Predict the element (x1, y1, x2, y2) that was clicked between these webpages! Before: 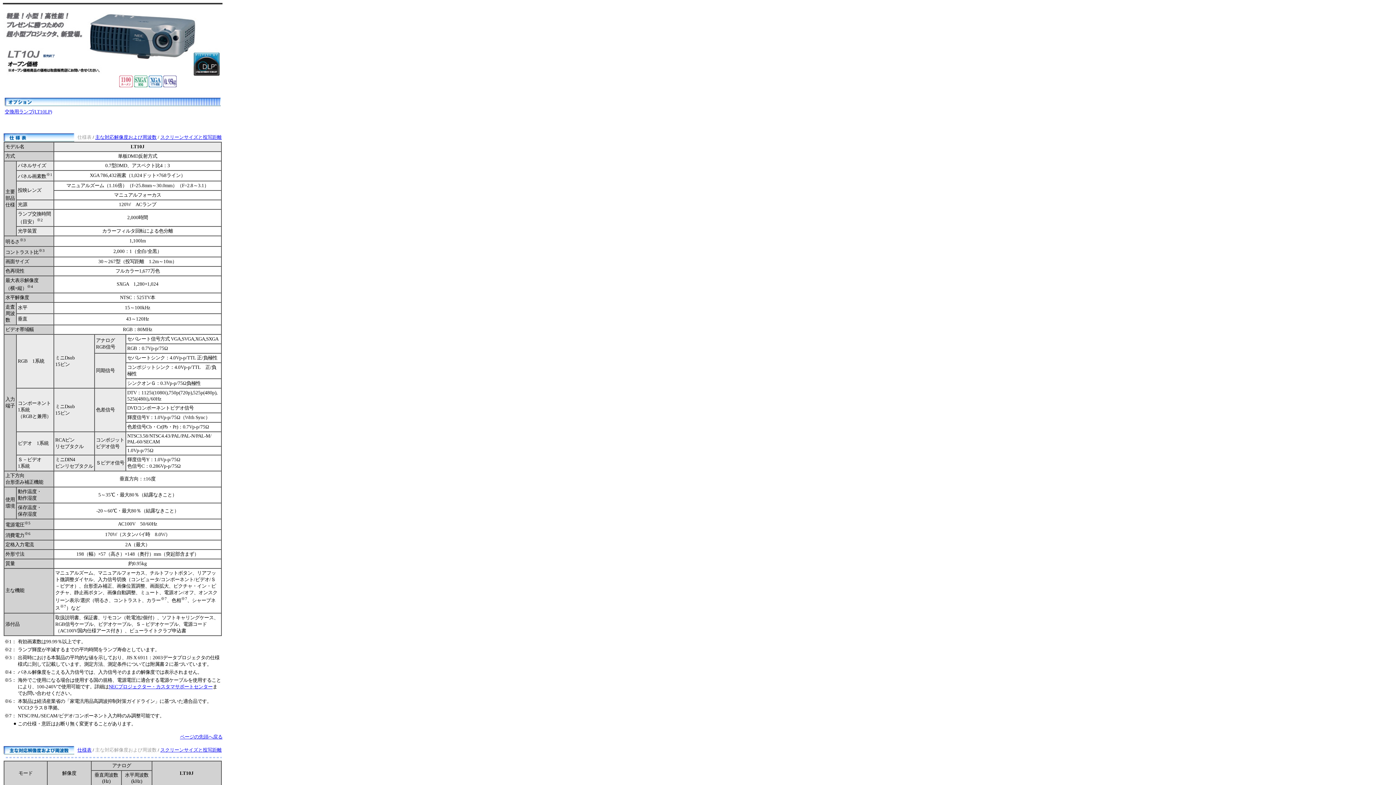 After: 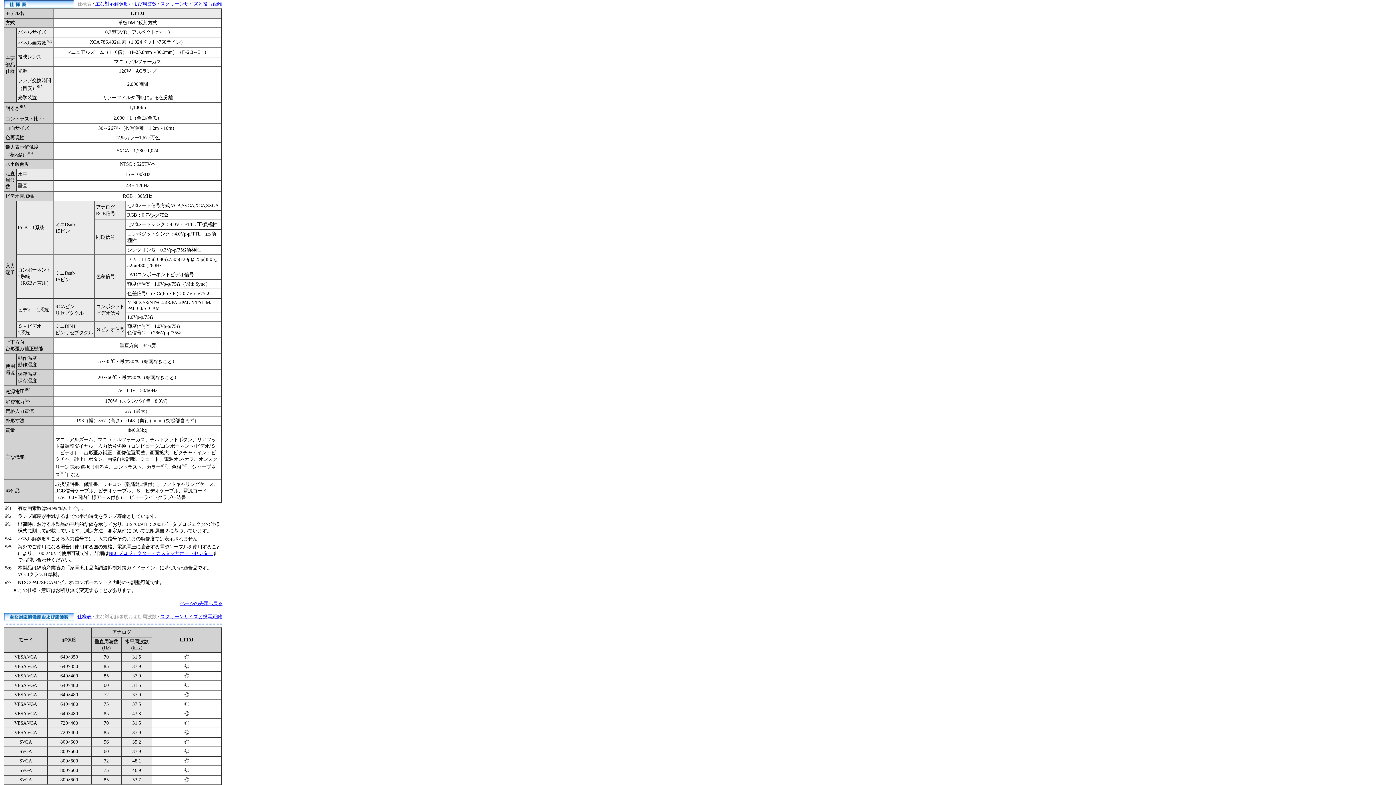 Action: label: 仕様表 bbox: (77, 748, 91, 753)